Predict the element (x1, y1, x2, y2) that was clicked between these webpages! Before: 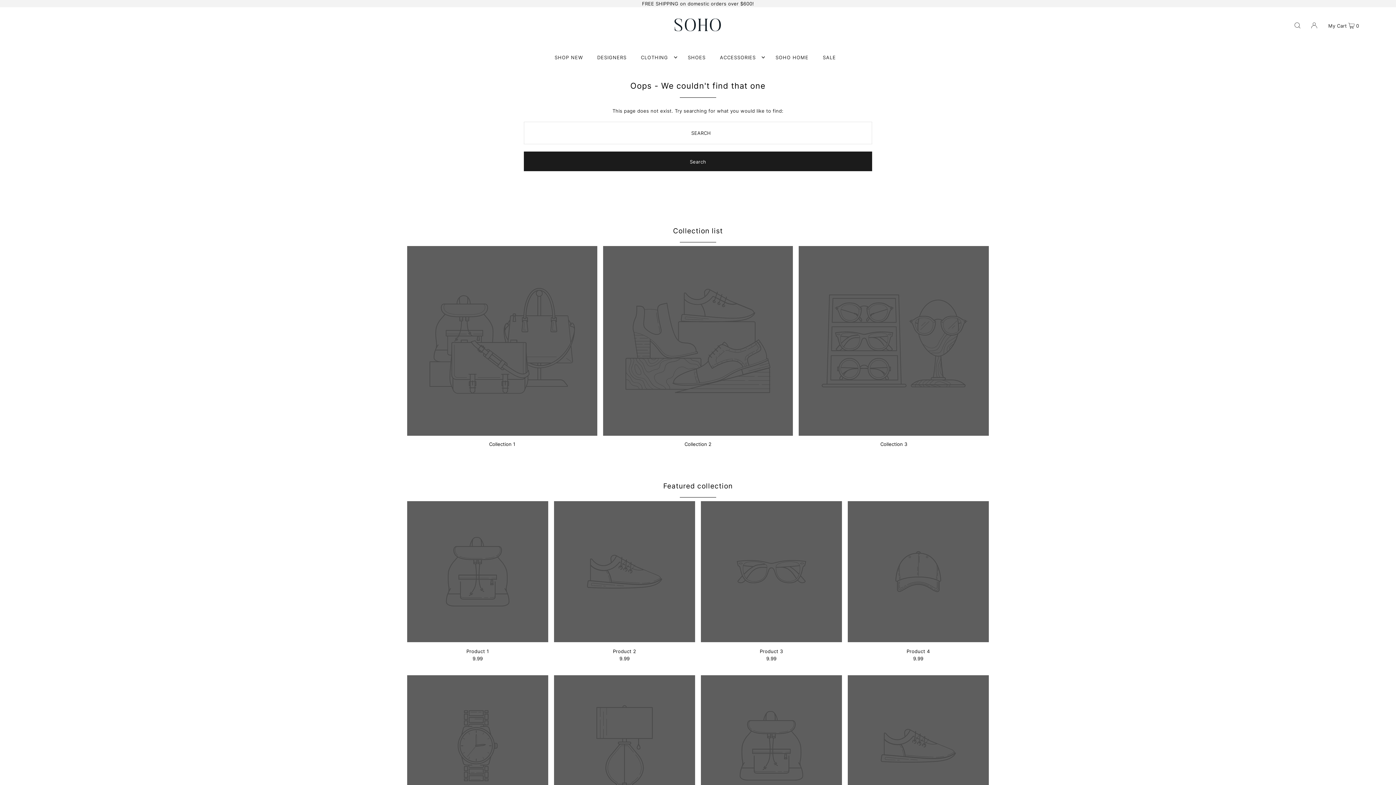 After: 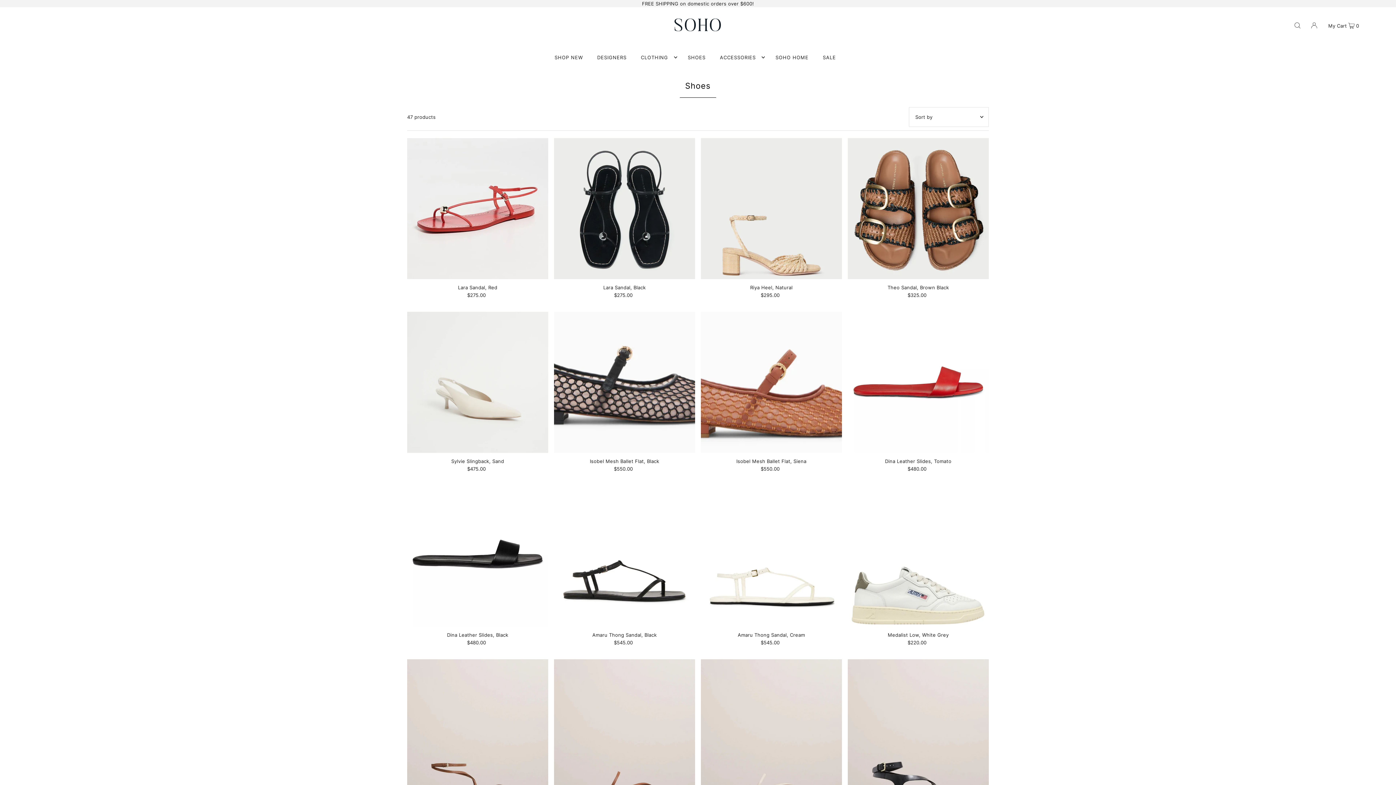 Action: bbox: (684, 48, 709, 66) label: SHOES